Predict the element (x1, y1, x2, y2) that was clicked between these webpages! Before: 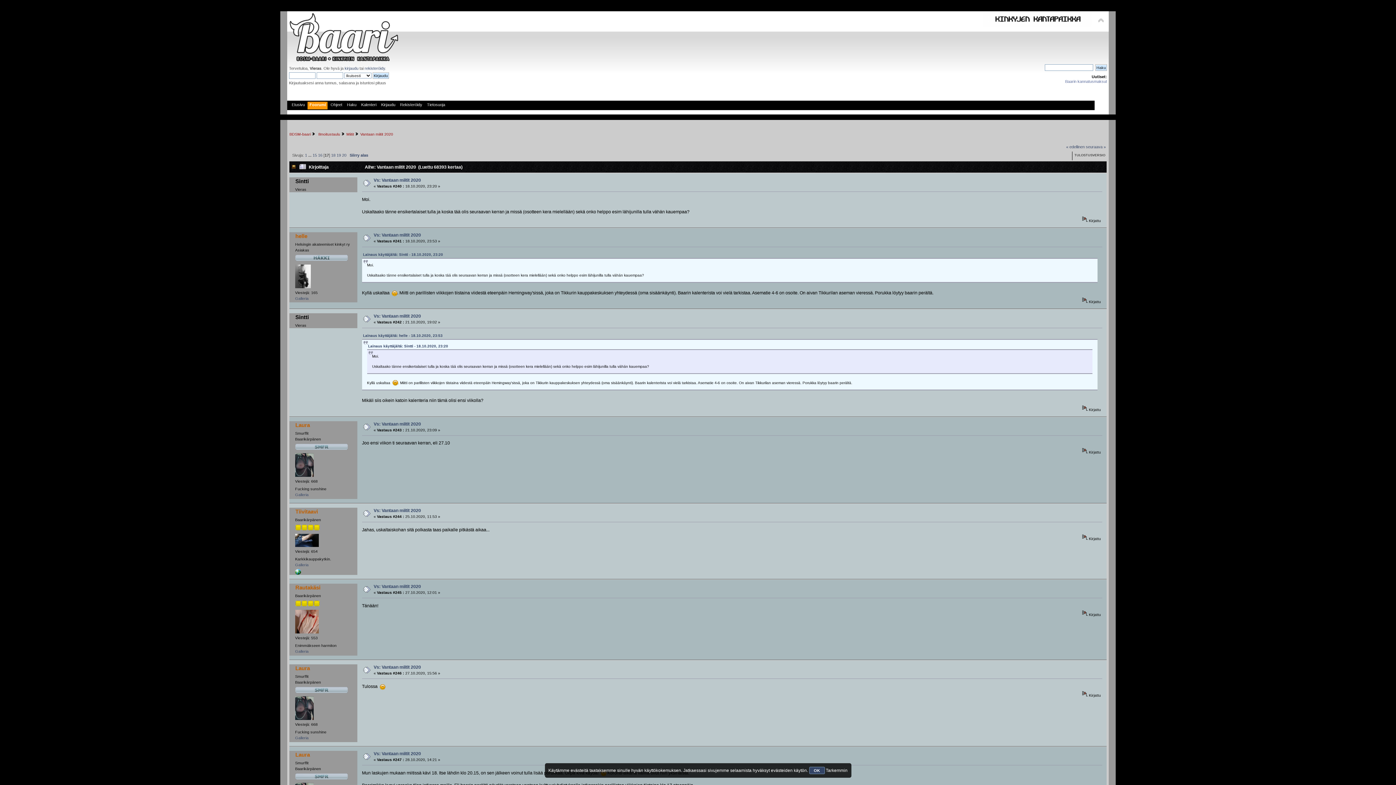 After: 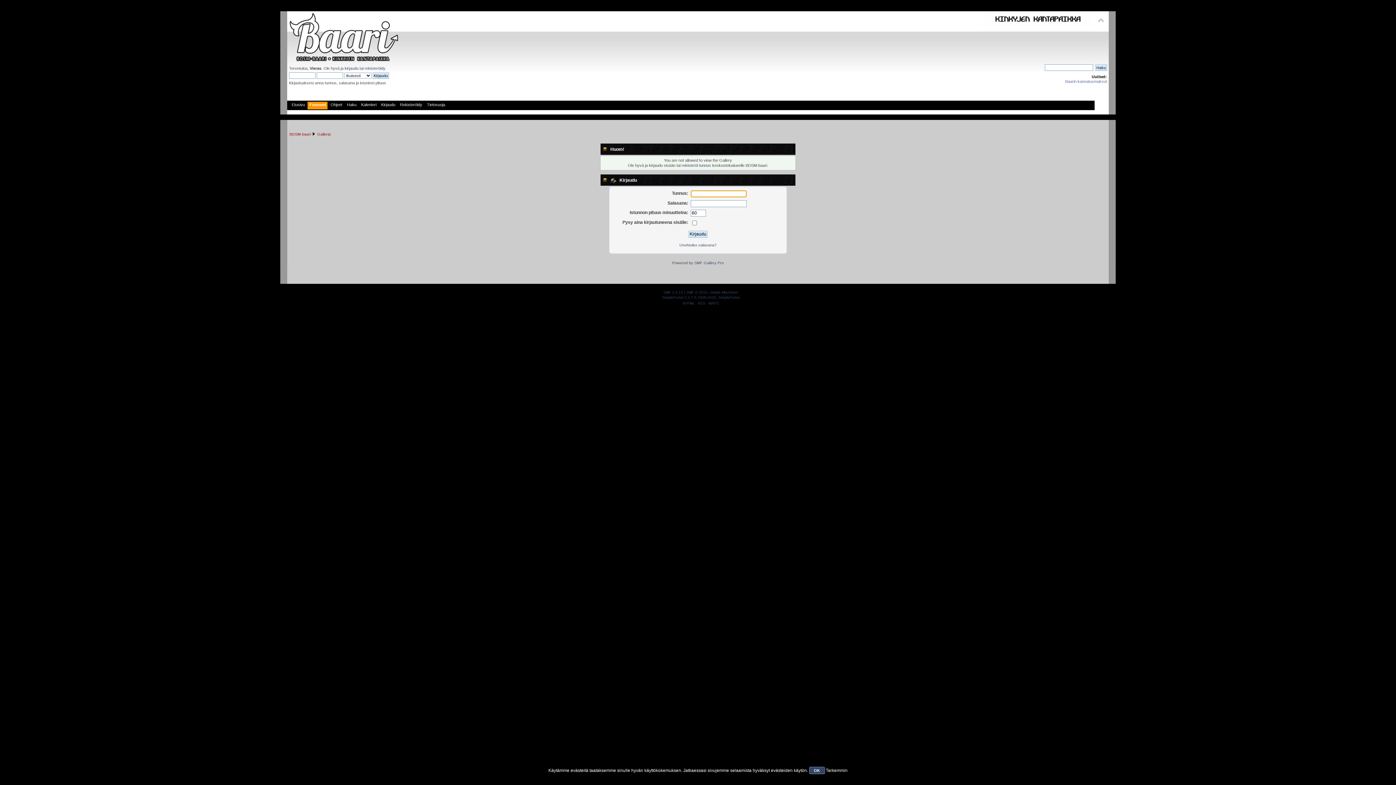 Action: label: Galleria bbox: (295, 296, 308, 300)